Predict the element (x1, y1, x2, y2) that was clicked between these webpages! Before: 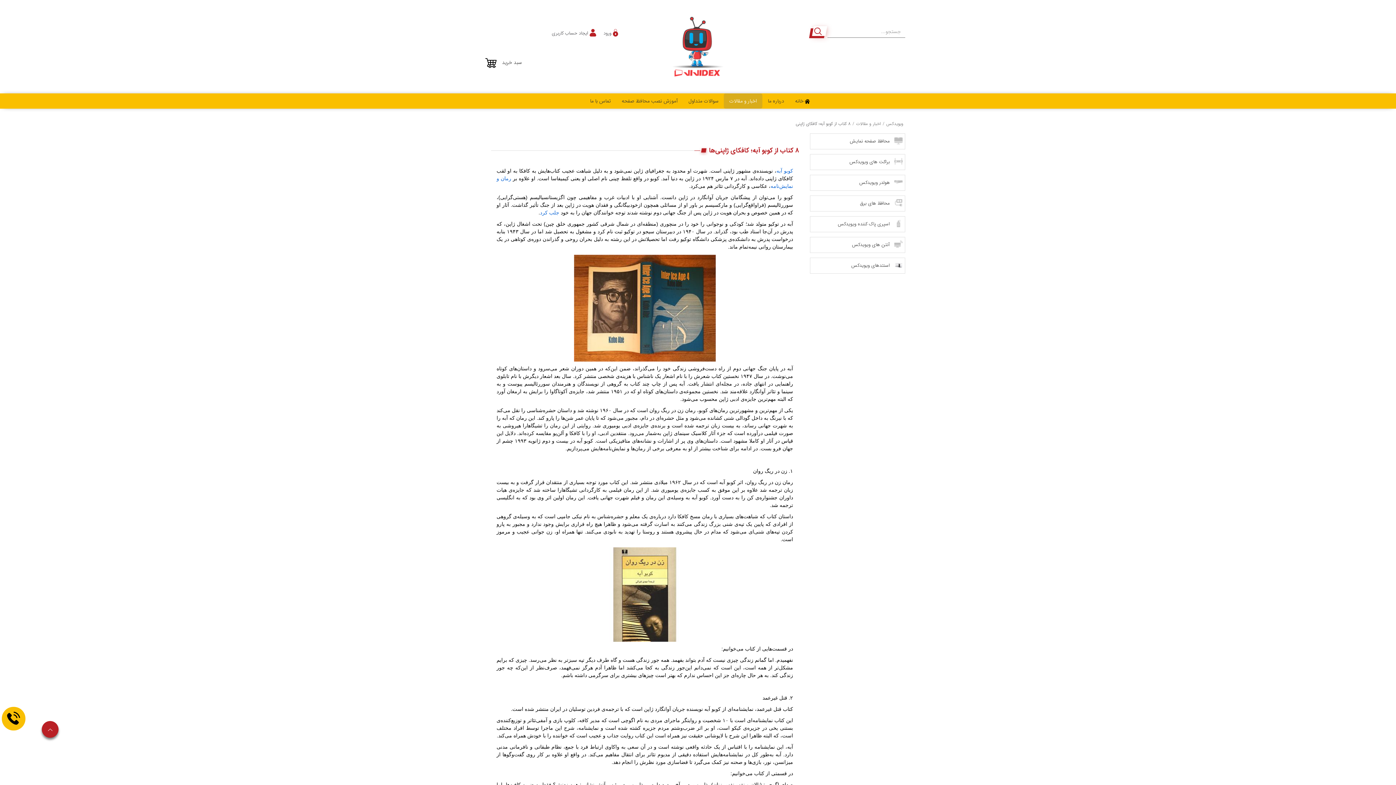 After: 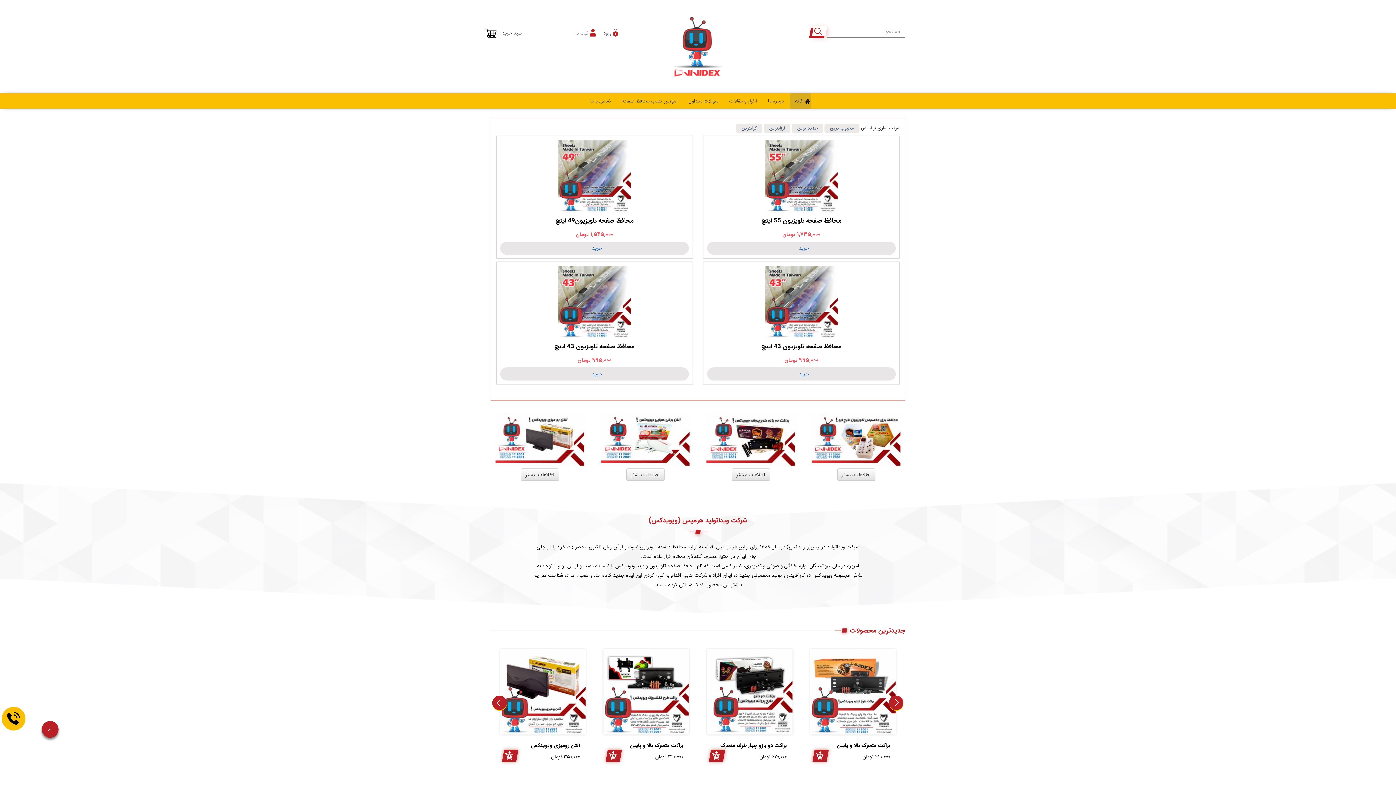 Action: bbox: (886, 120, 903, 127) label: ویویدکس